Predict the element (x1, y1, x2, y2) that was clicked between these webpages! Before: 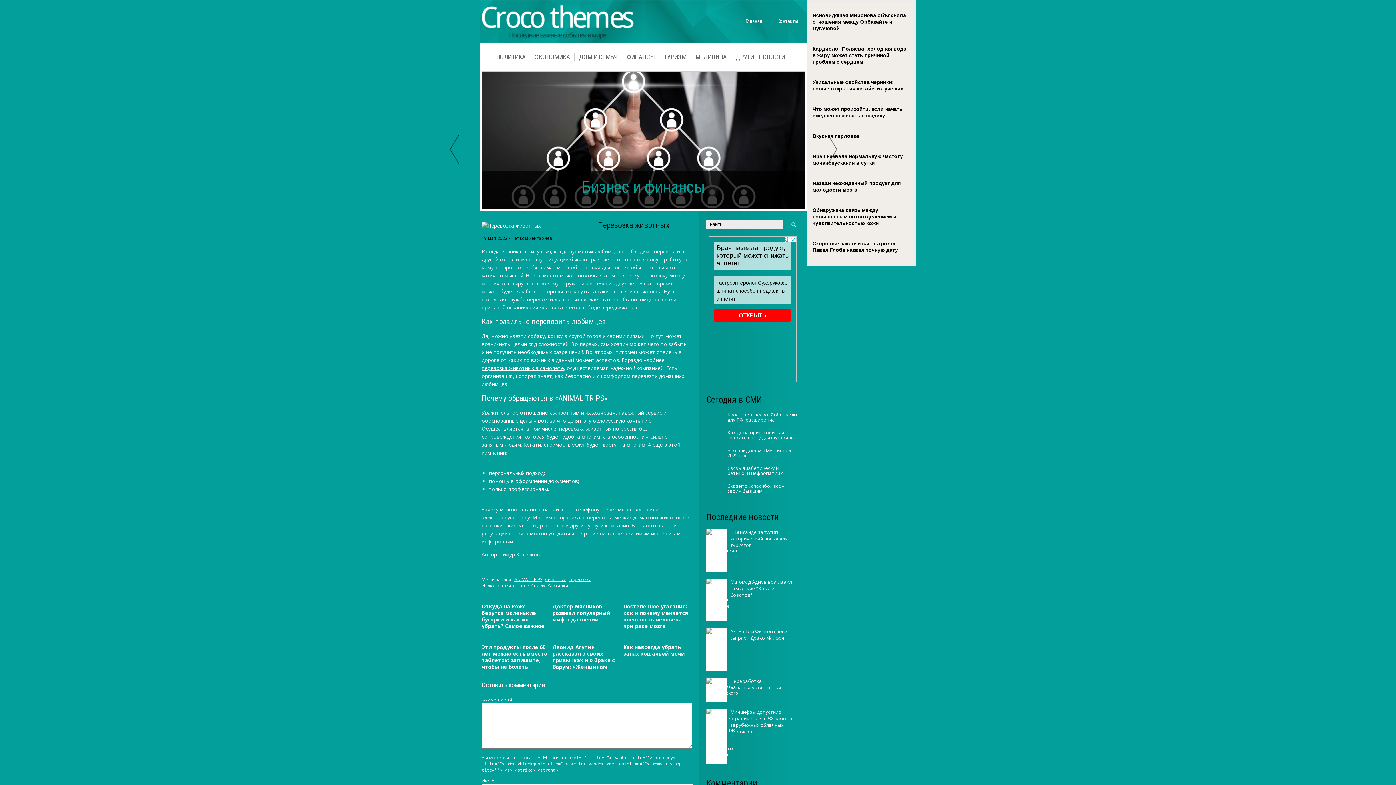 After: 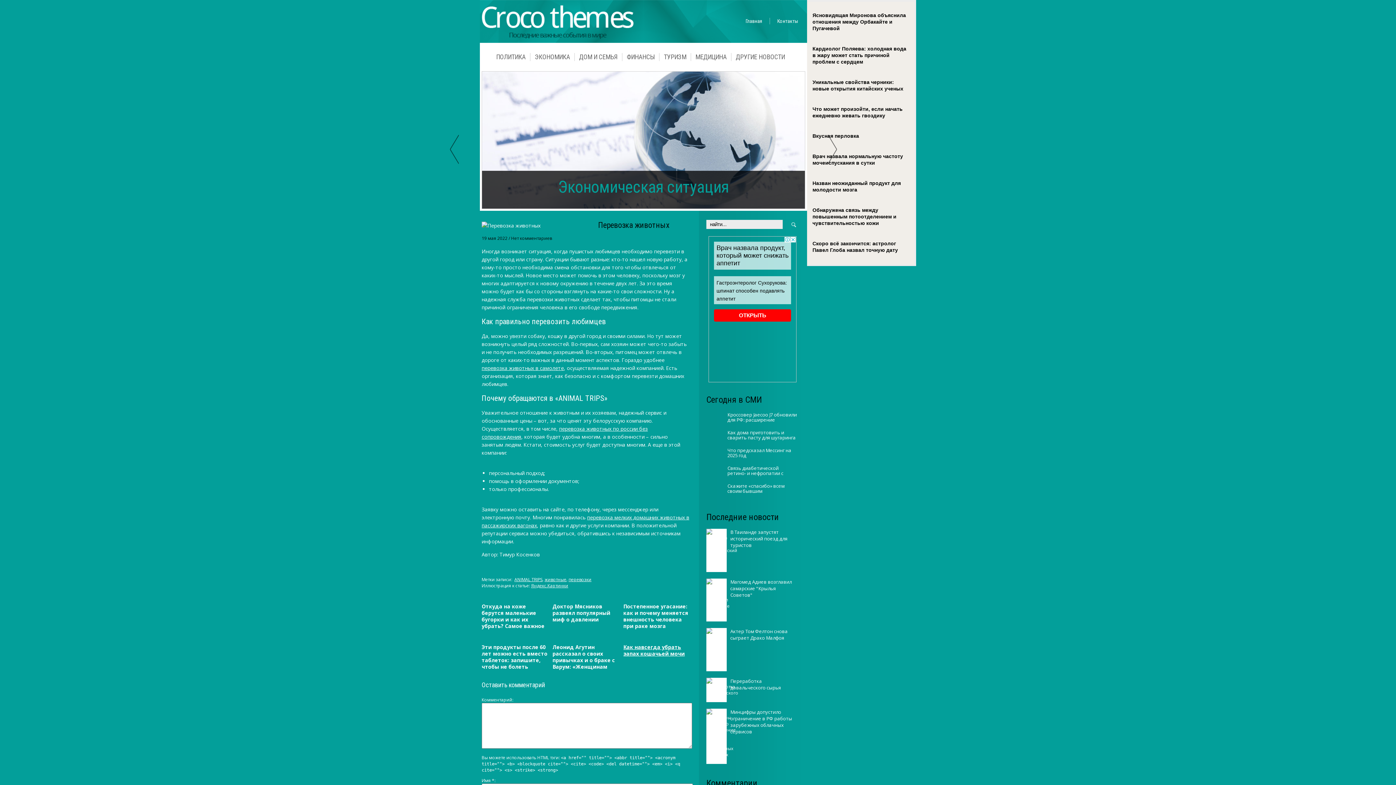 Action: label: Как навсегда убрать запах кошачьей мочи bbox: (623, 636, 690, 670)